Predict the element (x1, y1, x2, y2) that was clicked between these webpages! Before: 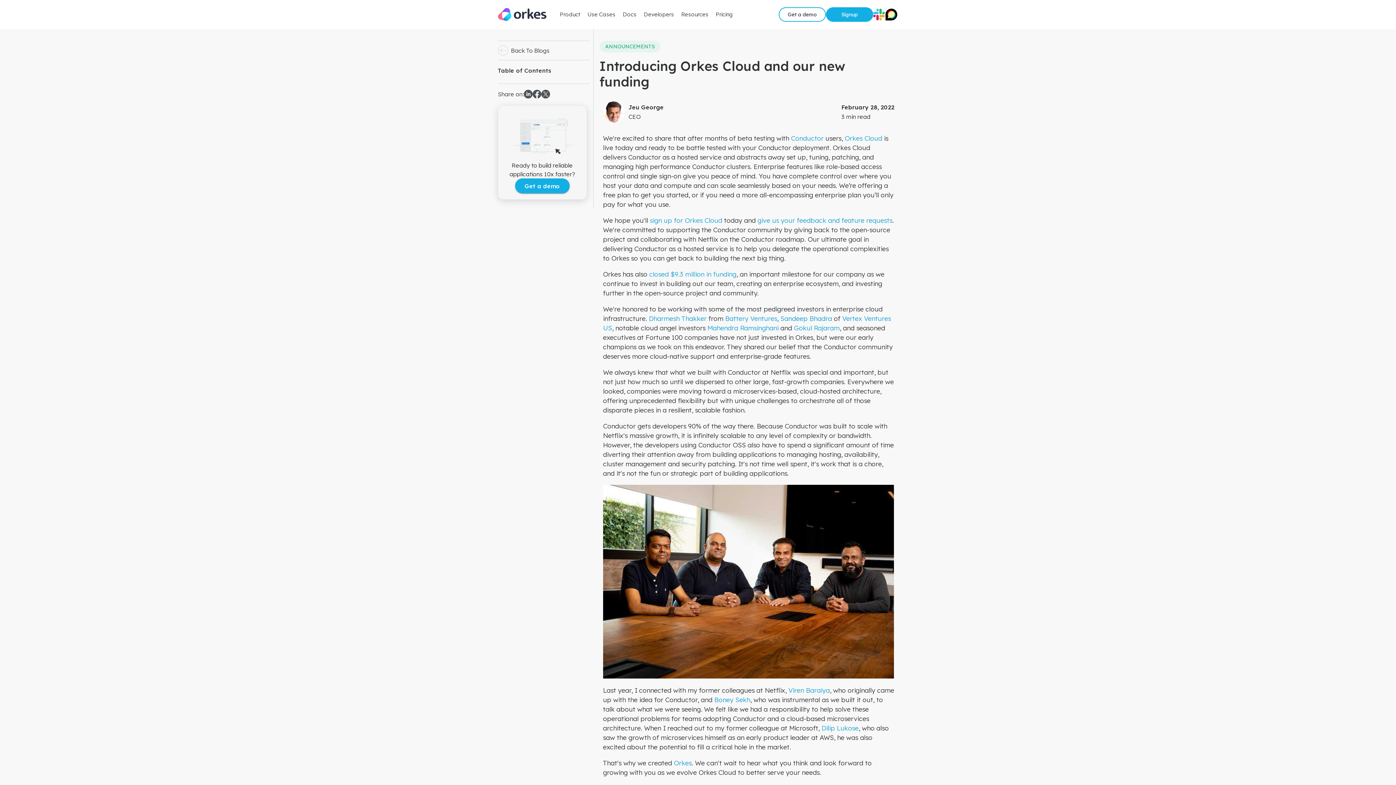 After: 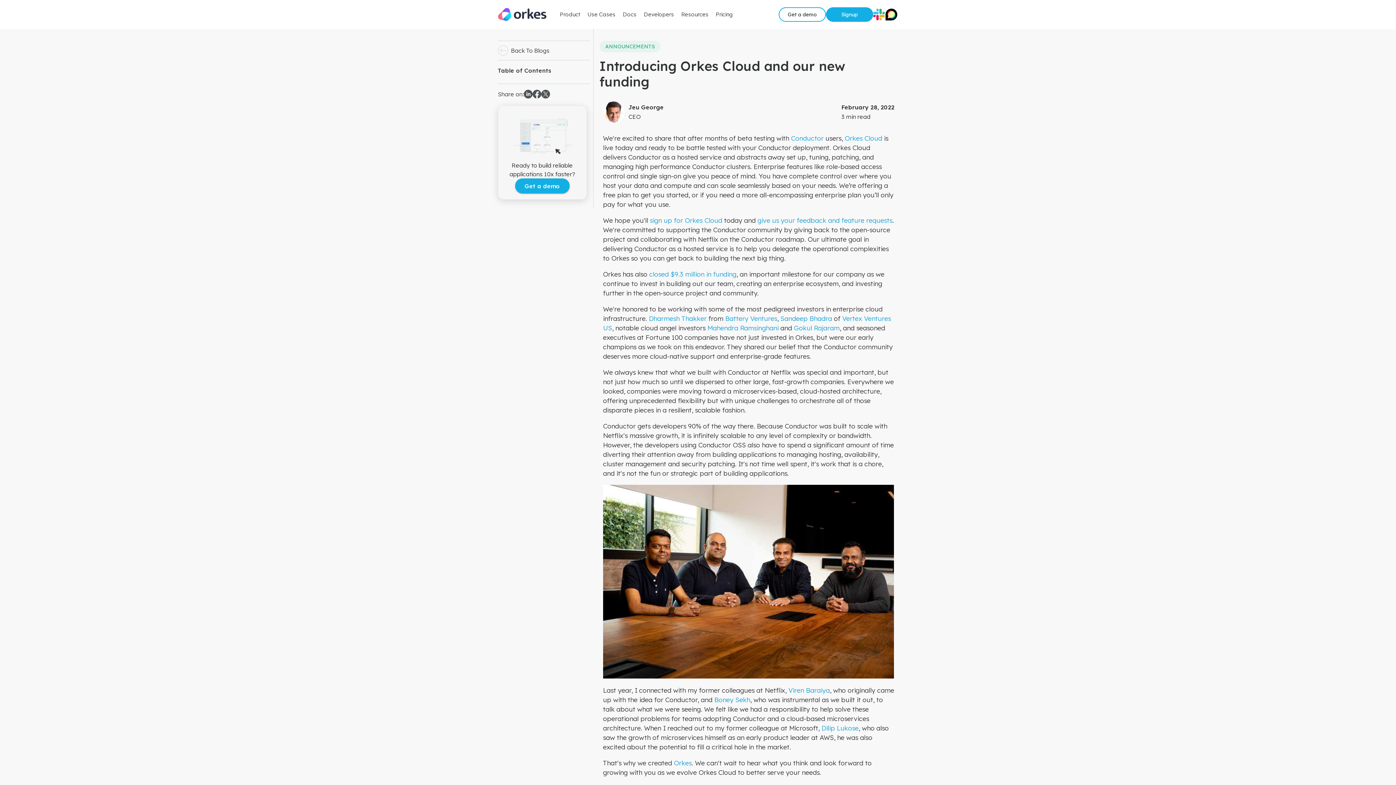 Action: label: give us your feedback and feature requests bbox: (757, 216, 892, 224)